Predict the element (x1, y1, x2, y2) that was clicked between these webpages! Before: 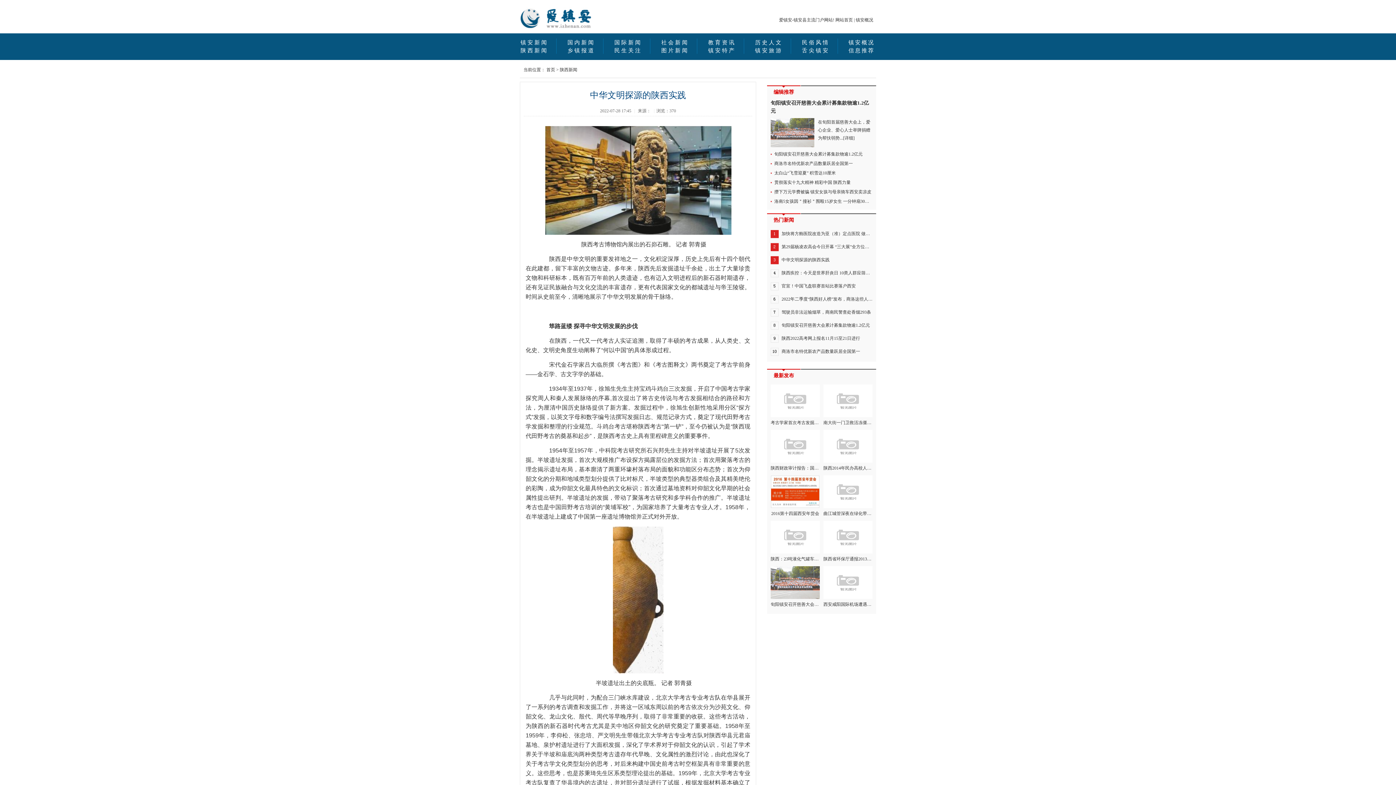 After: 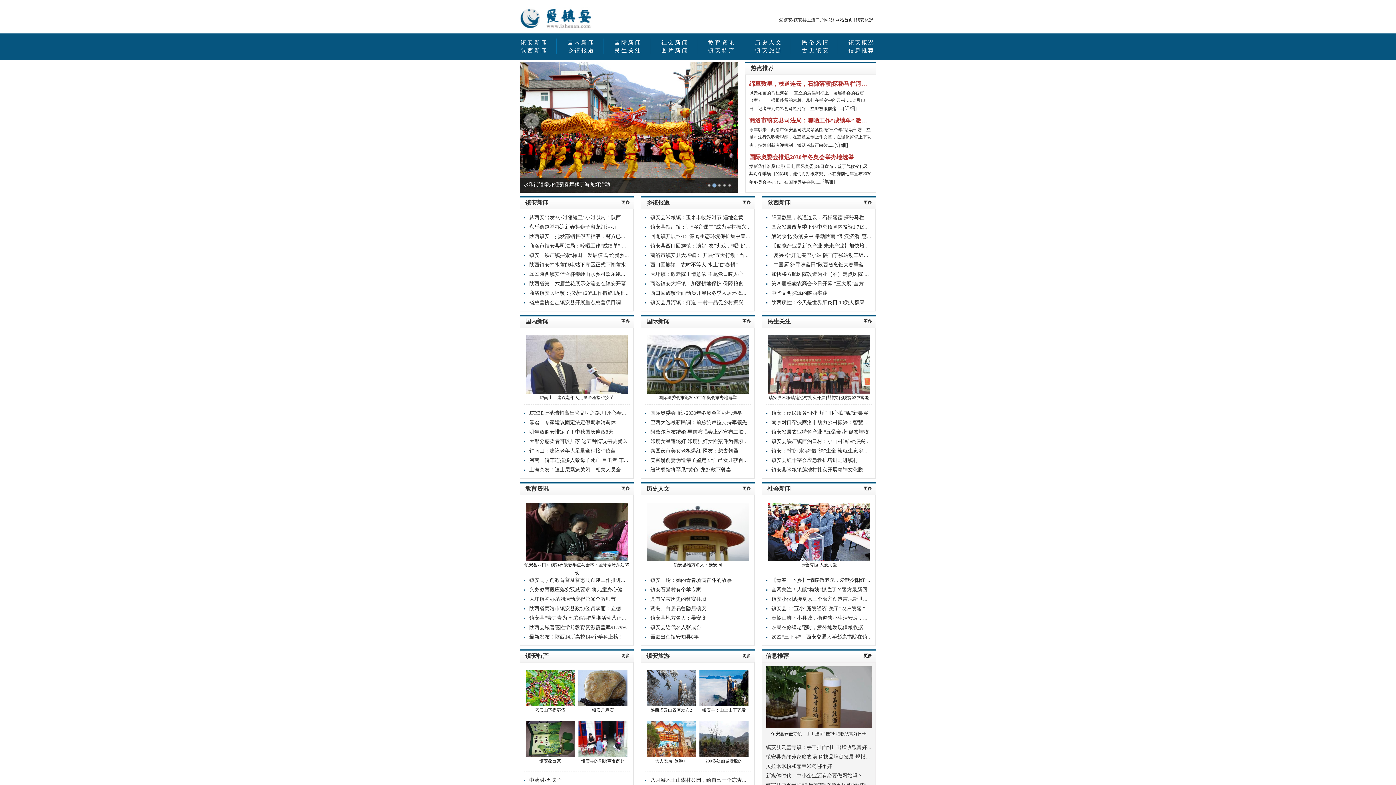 Action: bbox: (520, 25, 602, 30)